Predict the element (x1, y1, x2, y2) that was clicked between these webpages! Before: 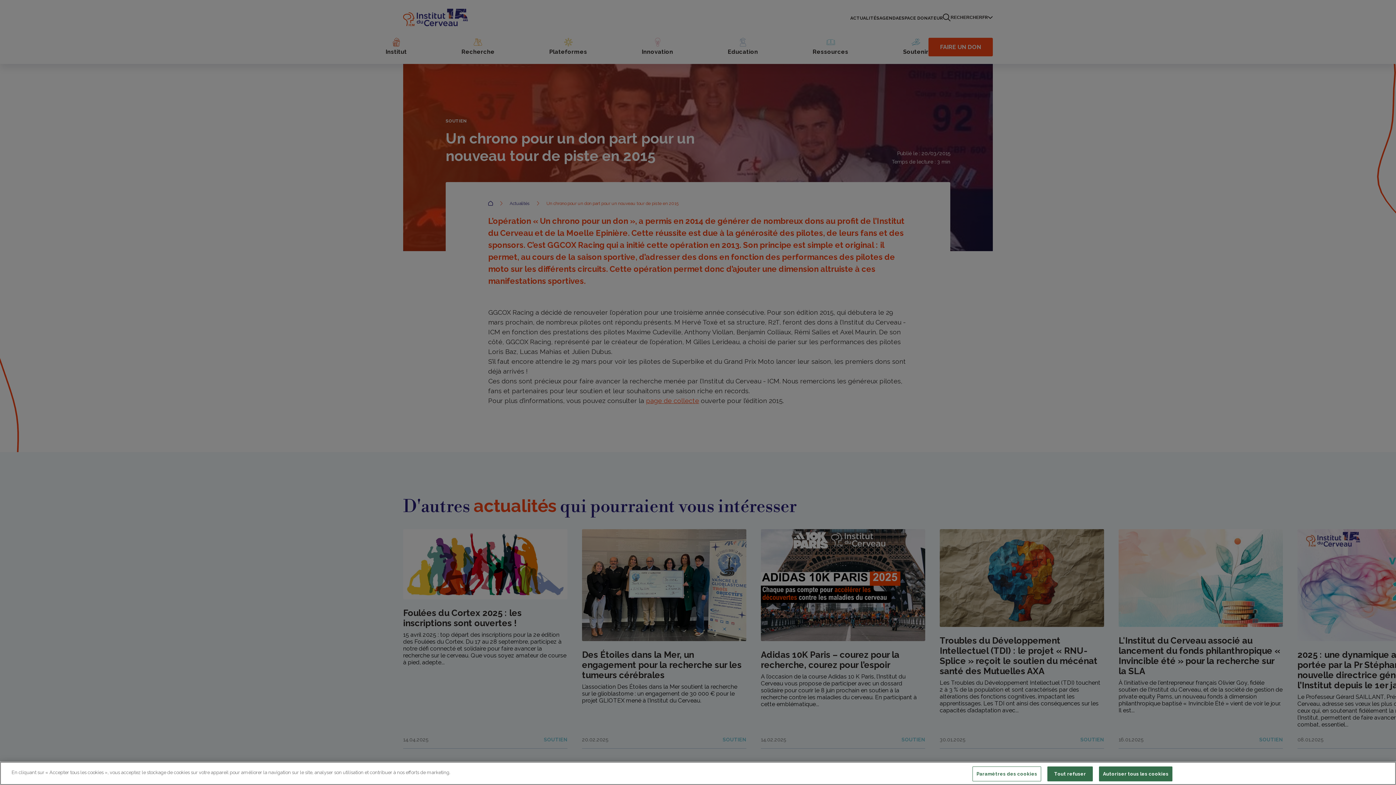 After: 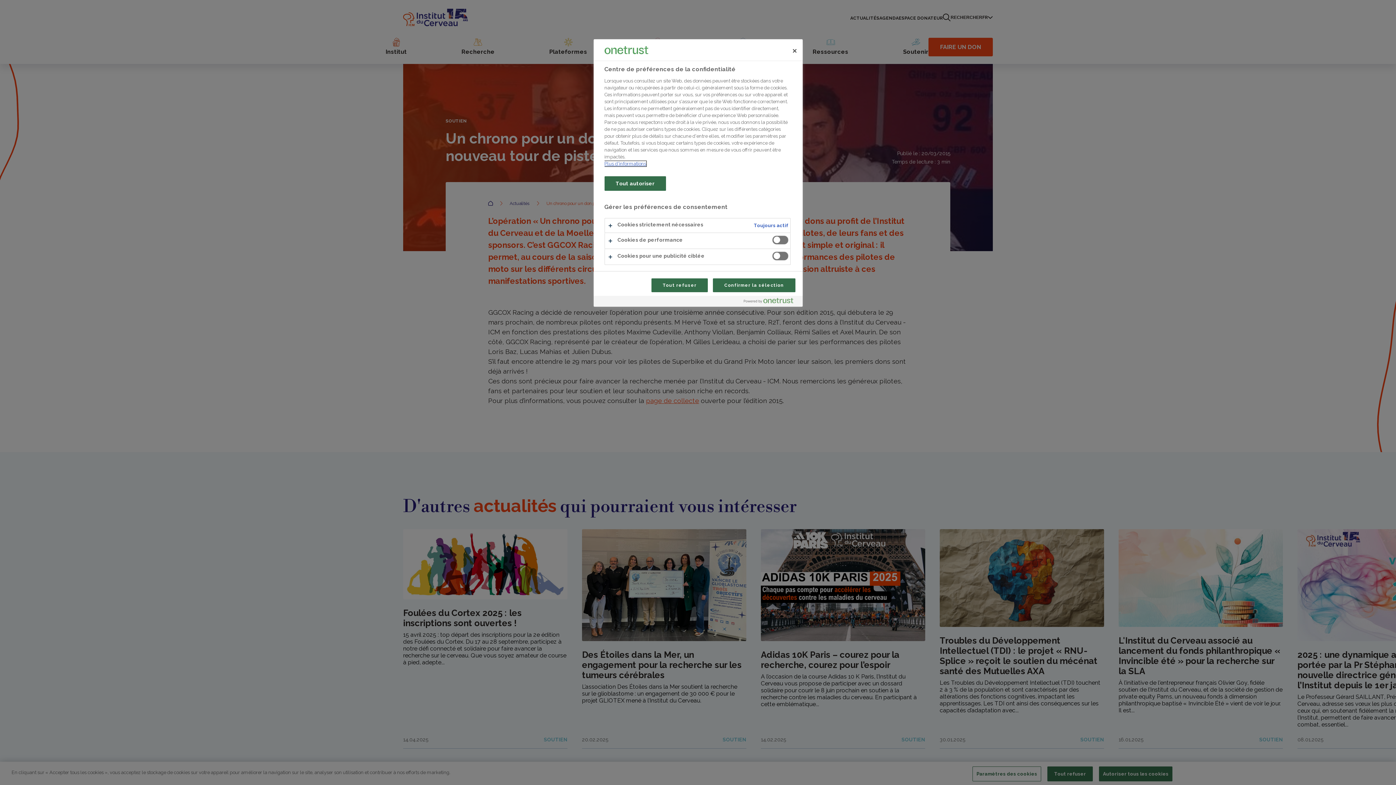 Action: bbox: (972, 766, 1041, 781) label: Paramètres des cookies